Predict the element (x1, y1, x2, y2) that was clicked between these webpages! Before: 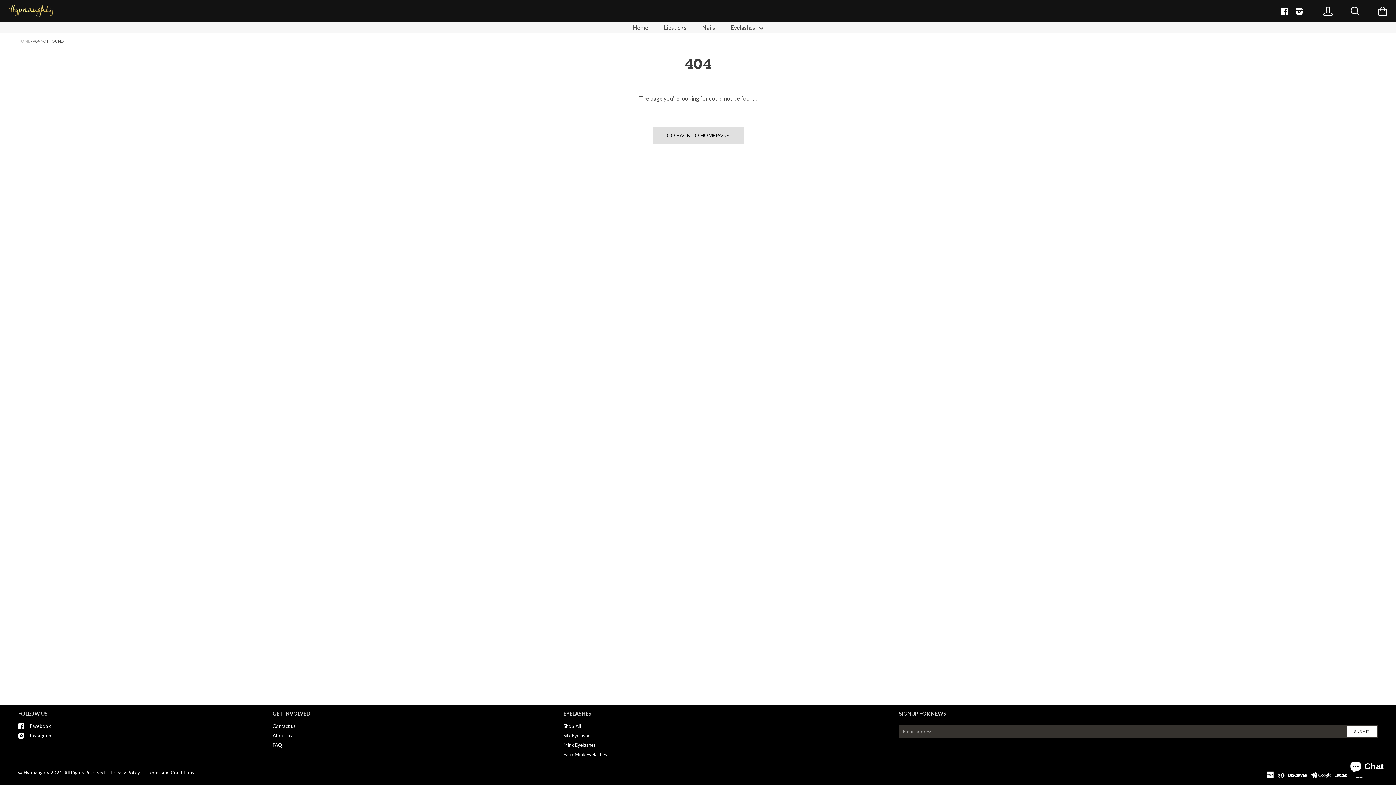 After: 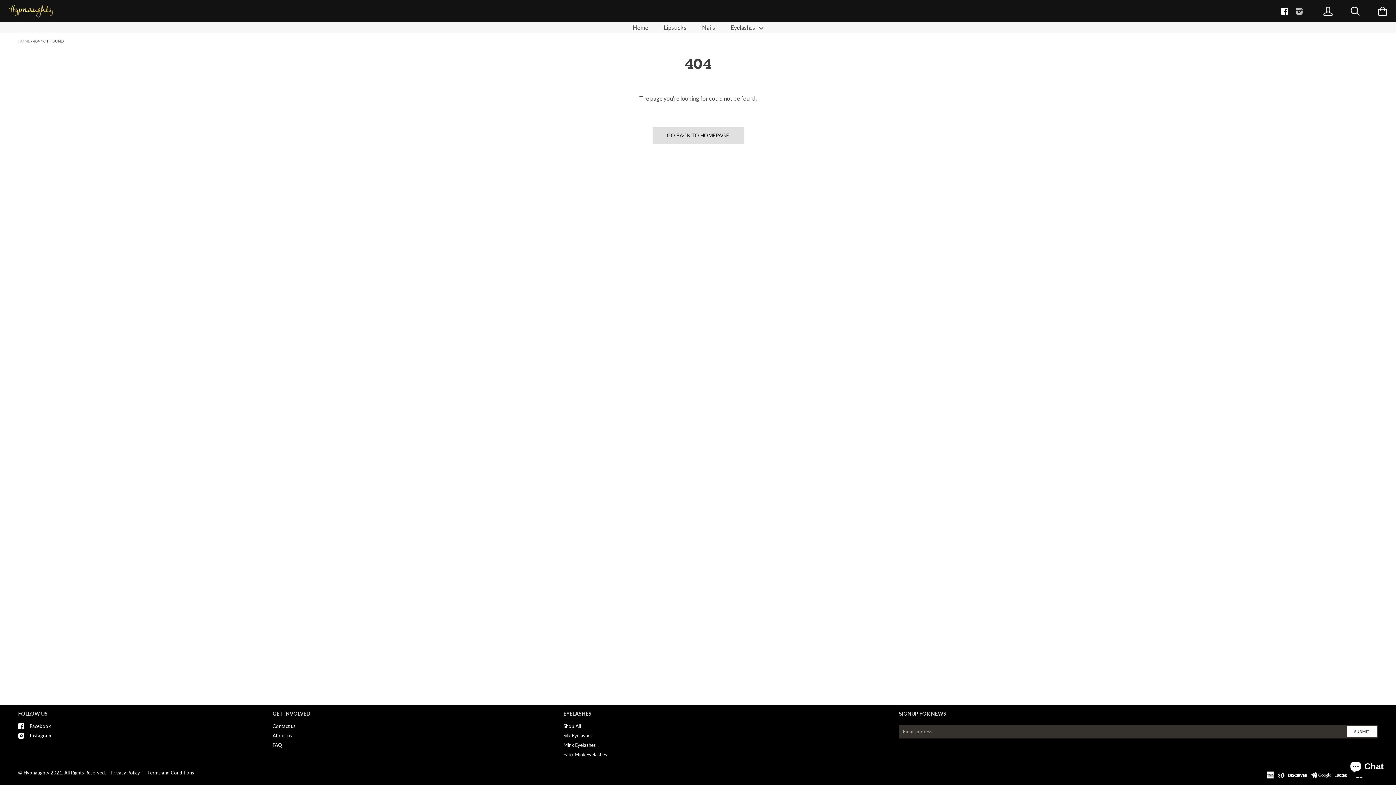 Action: bbox: (1296, 7, 1303, 14)